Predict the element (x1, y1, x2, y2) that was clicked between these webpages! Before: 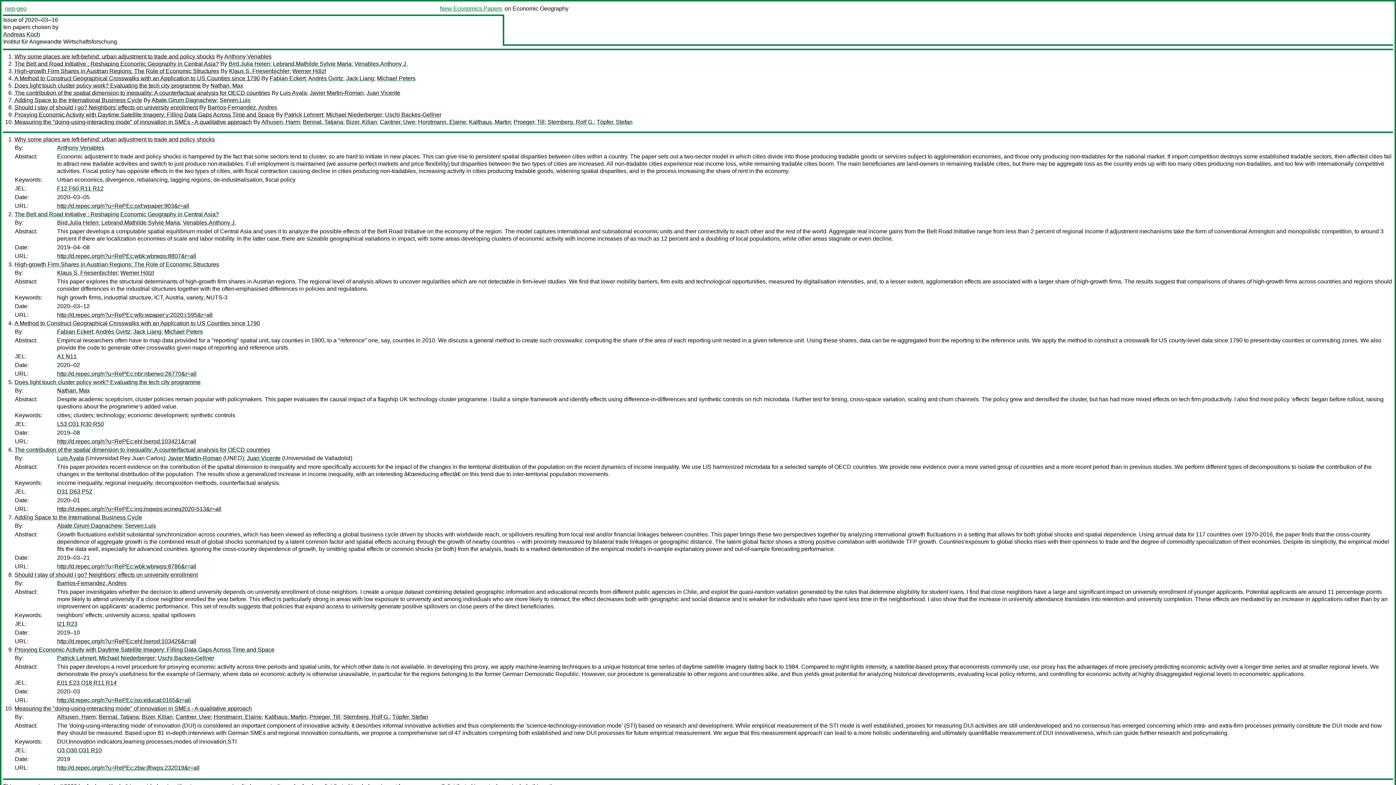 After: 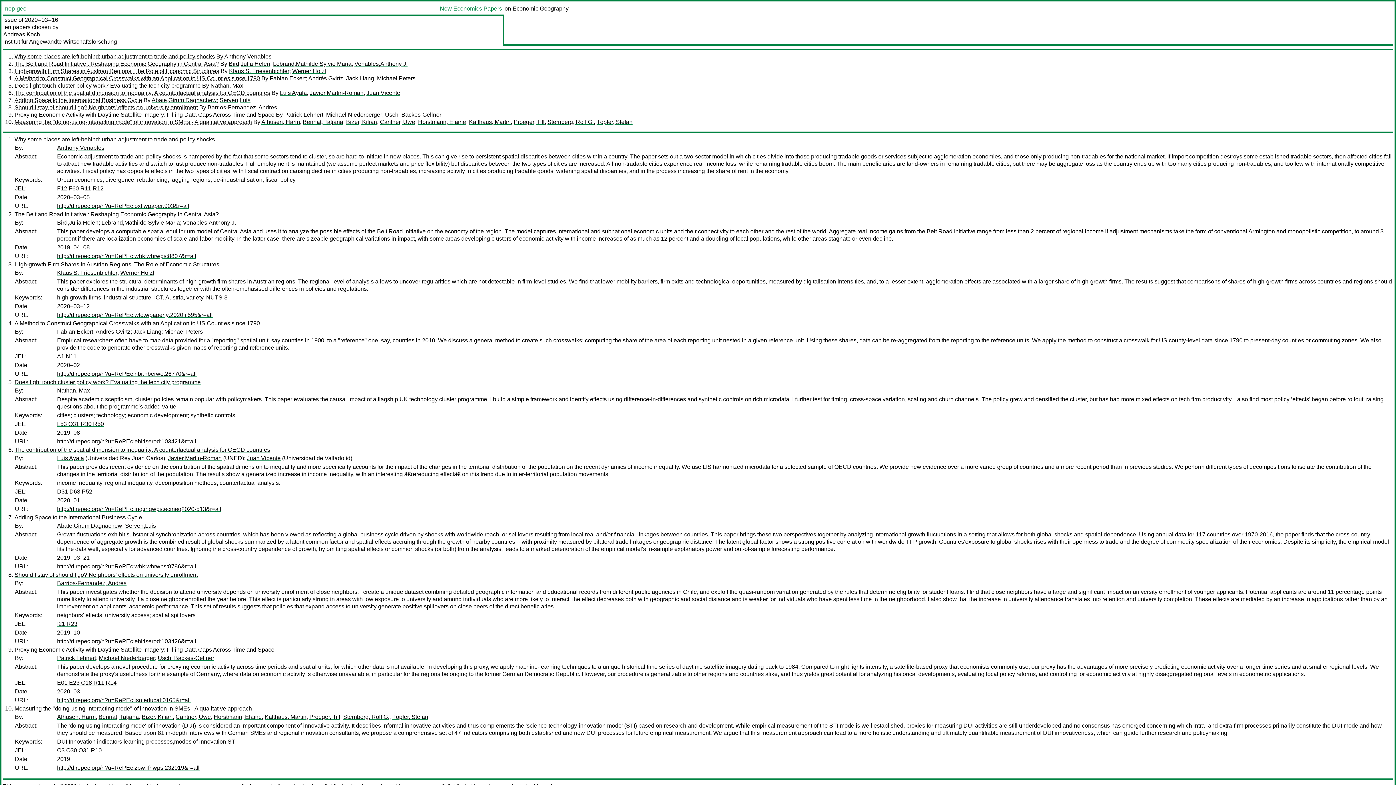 Action: label: http://d.repec.org/n?u=RePEc:wbk:wbrwps:8786&r=all bbox: (57, 563, 196, 569)